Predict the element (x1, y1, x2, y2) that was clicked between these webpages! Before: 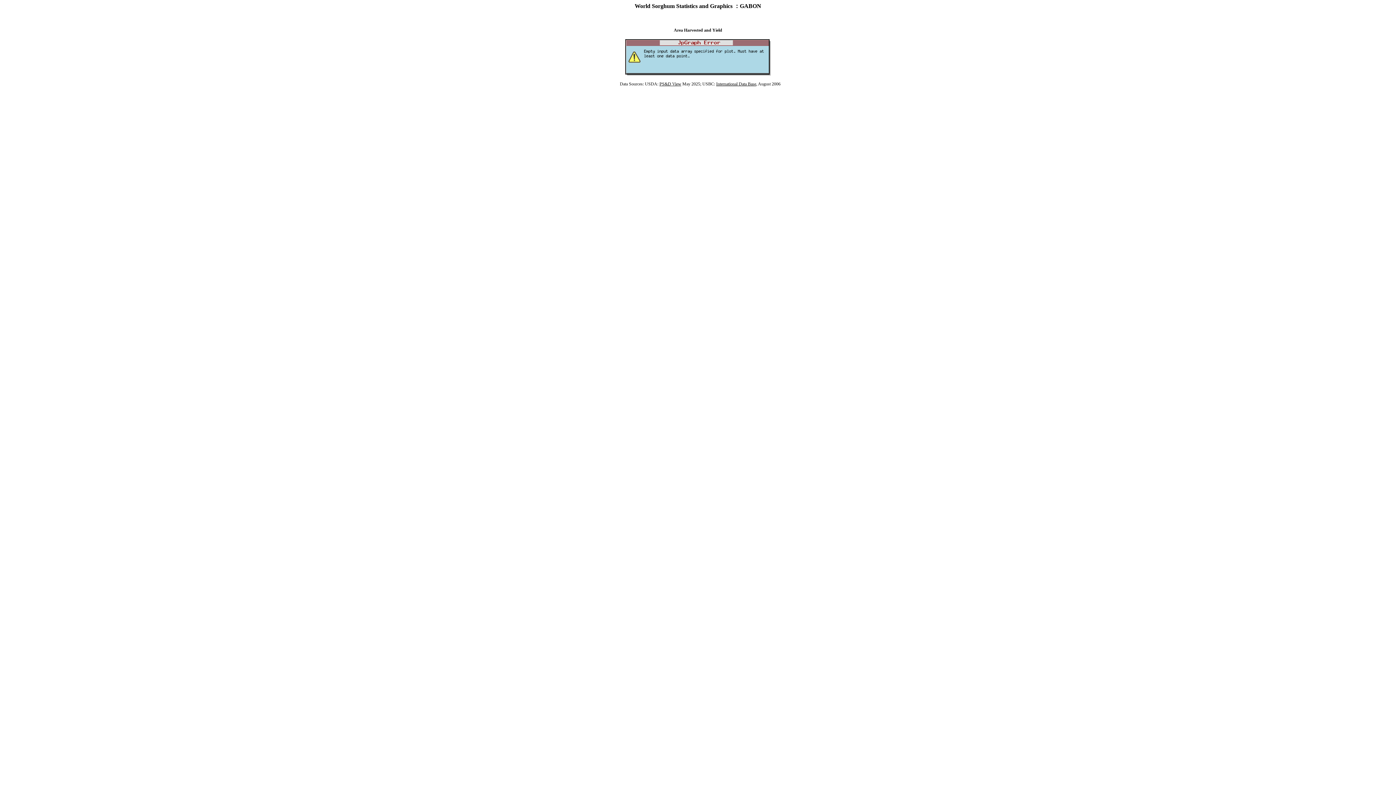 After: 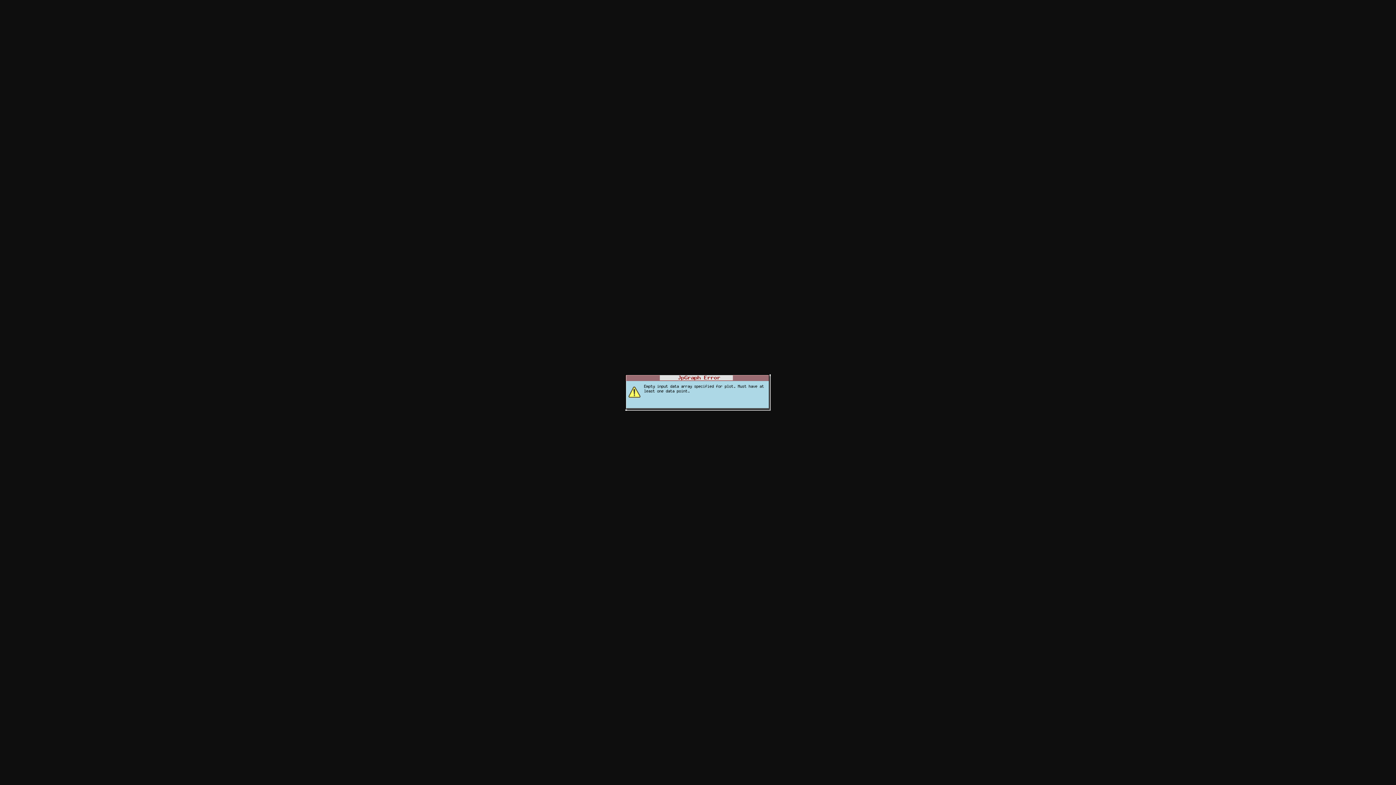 Action: bbox: (625, 70, 770, 76)